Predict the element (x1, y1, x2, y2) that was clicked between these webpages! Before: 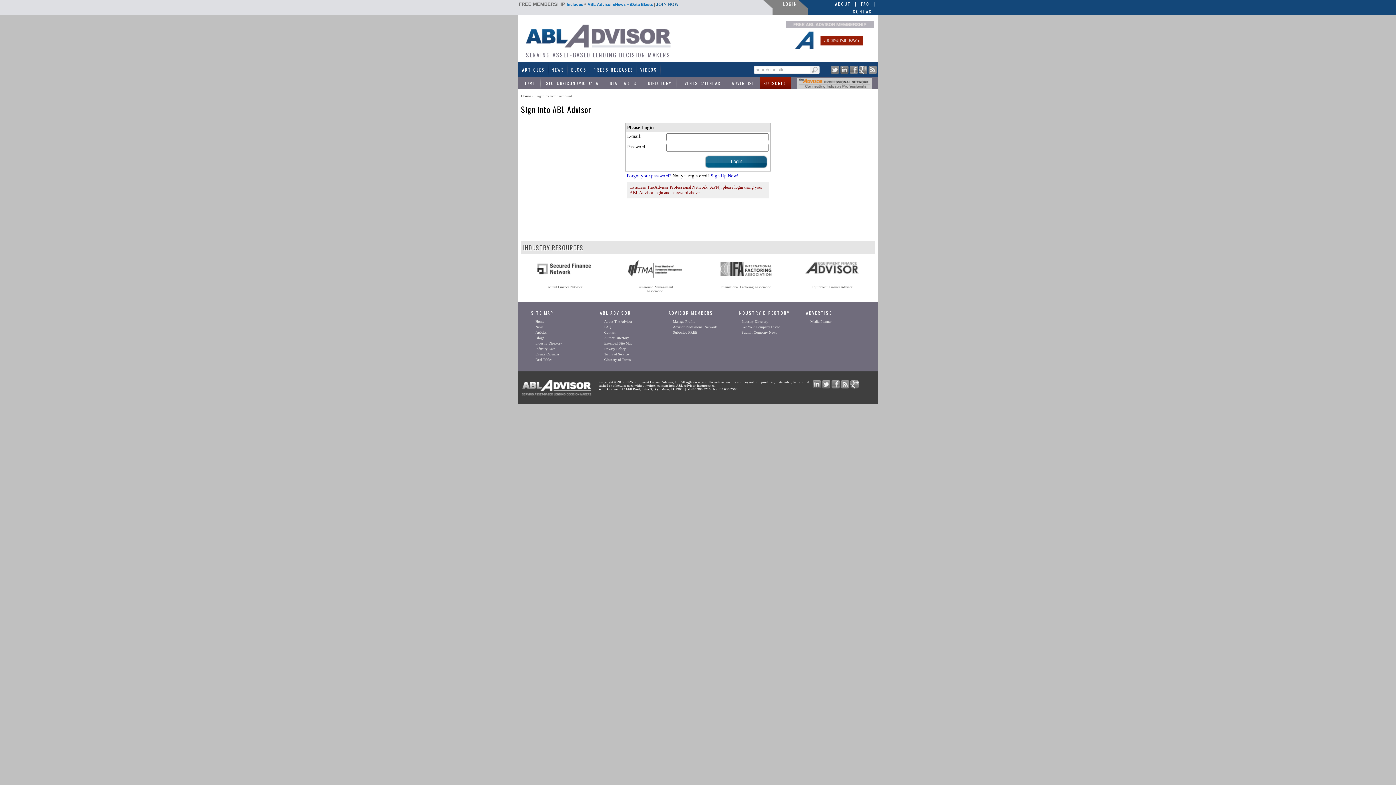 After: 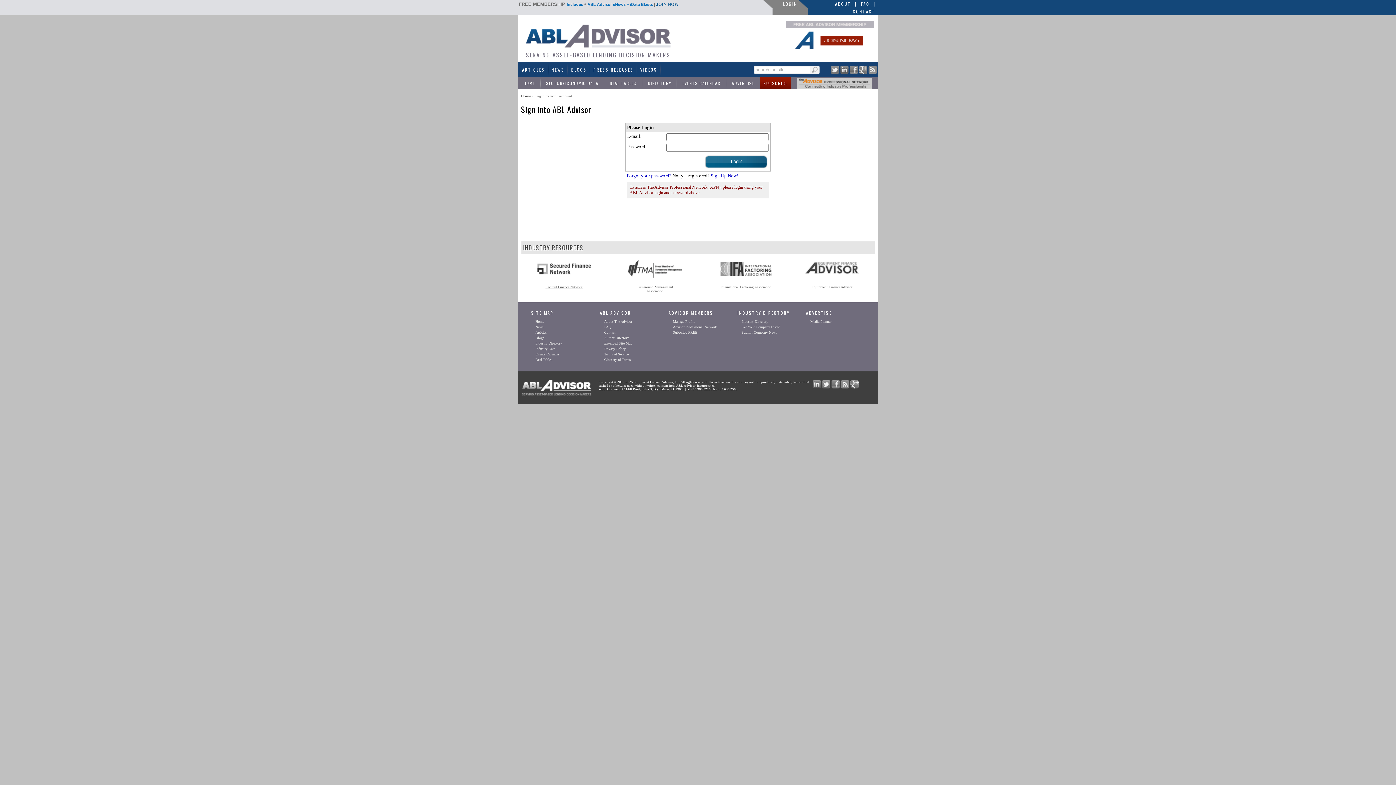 Action: bbox: (545, 285, 582, 290) label: Secured Finance Network